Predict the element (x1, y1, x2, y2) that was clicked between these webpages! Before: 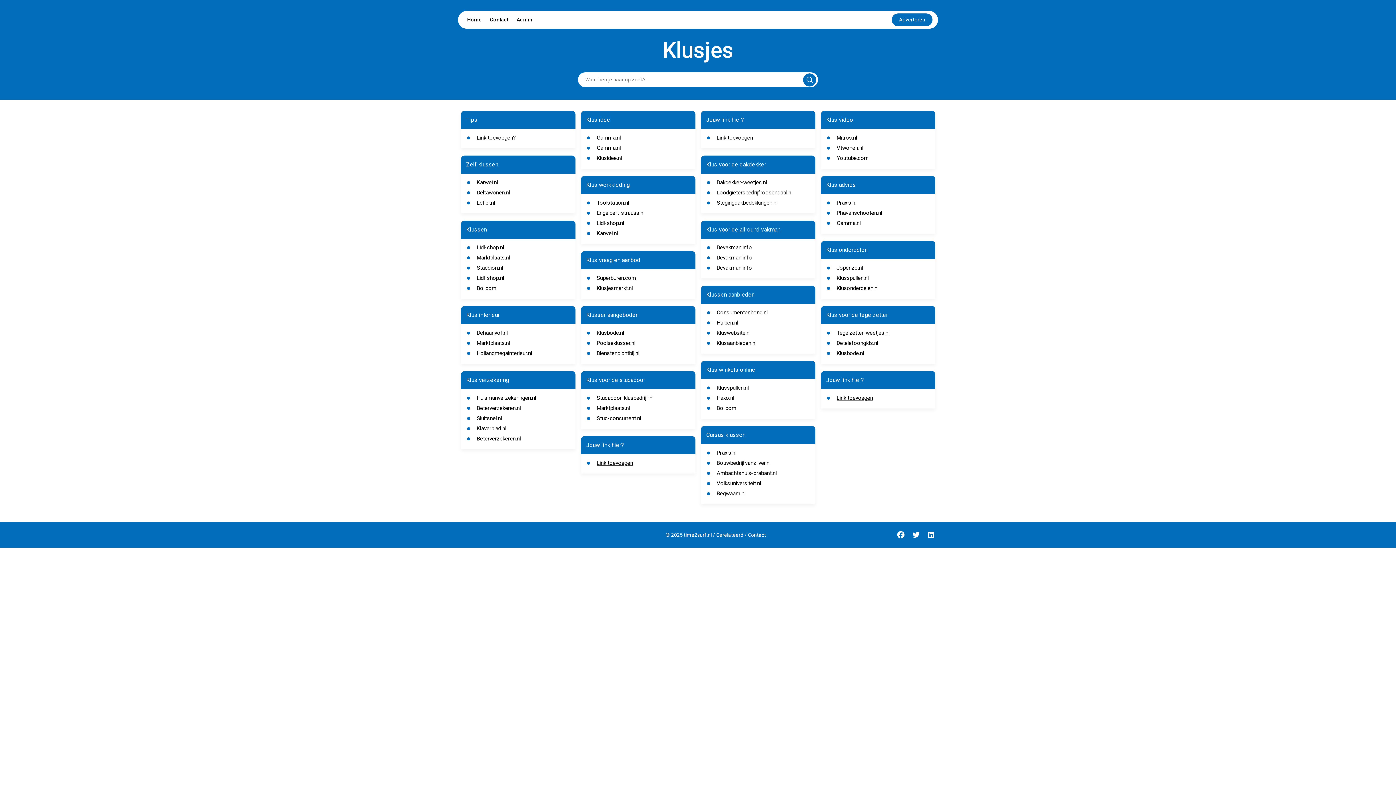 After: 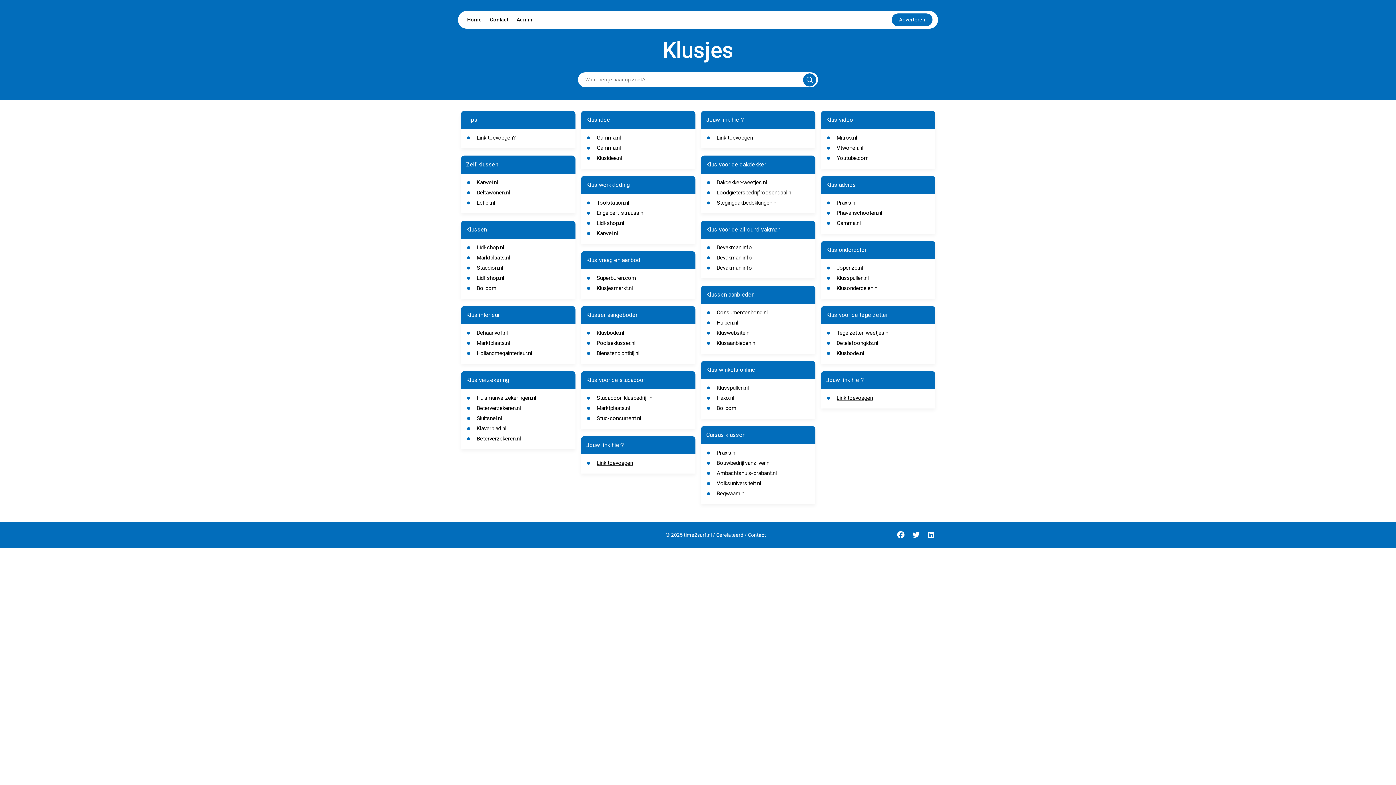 Action: label: Gamma.nl bbox: (596, 144, 620, 151)